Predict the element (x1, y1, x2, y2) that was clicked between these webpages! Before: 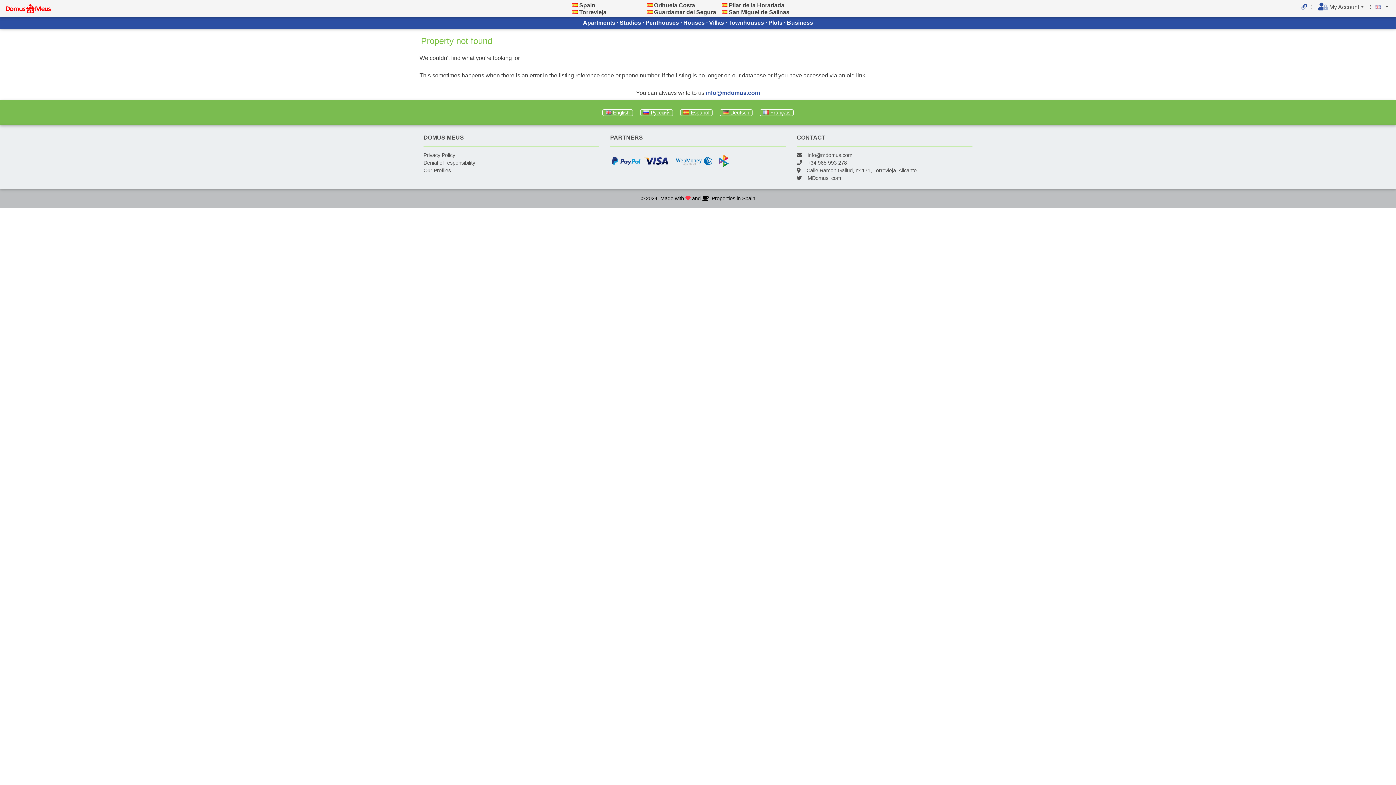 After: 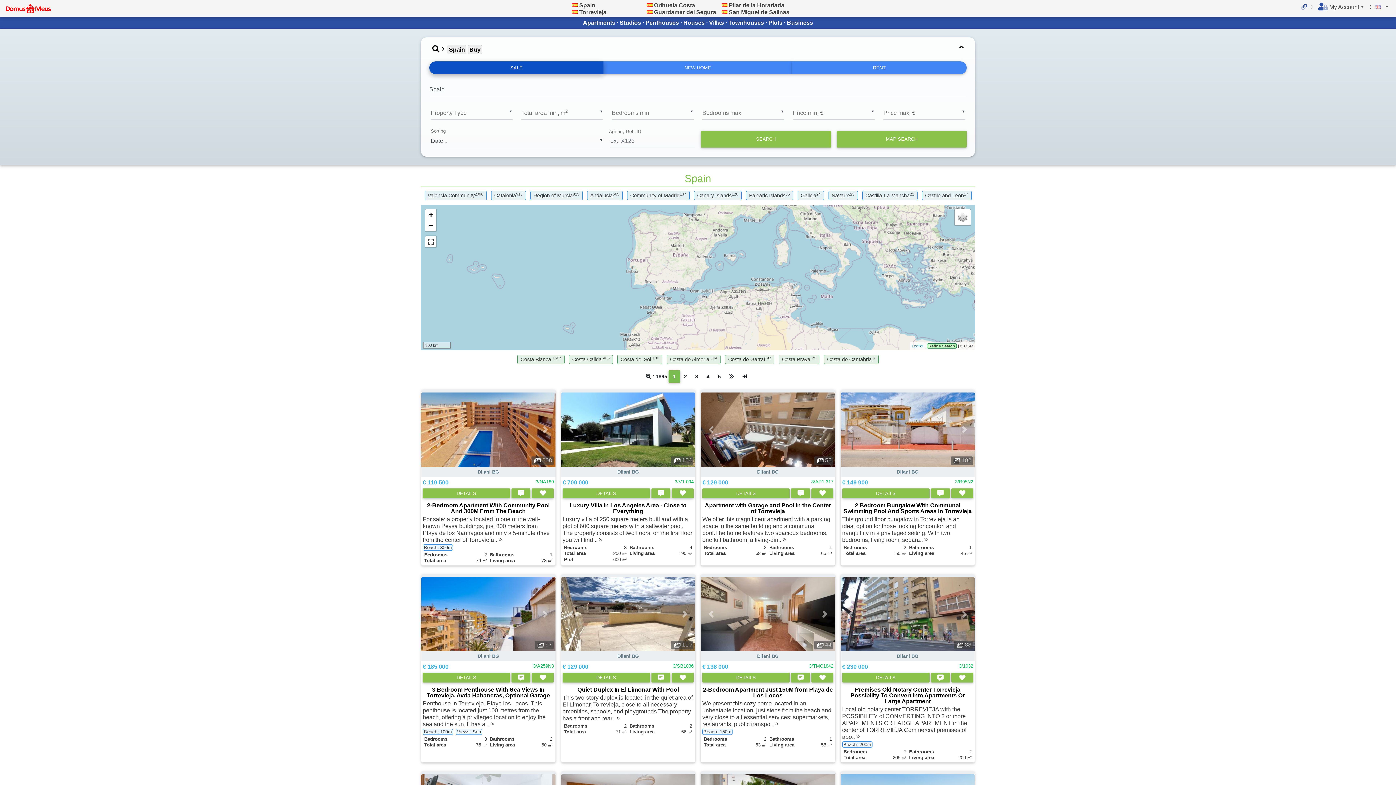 Action: bbox: (572, 2, 577, 8)